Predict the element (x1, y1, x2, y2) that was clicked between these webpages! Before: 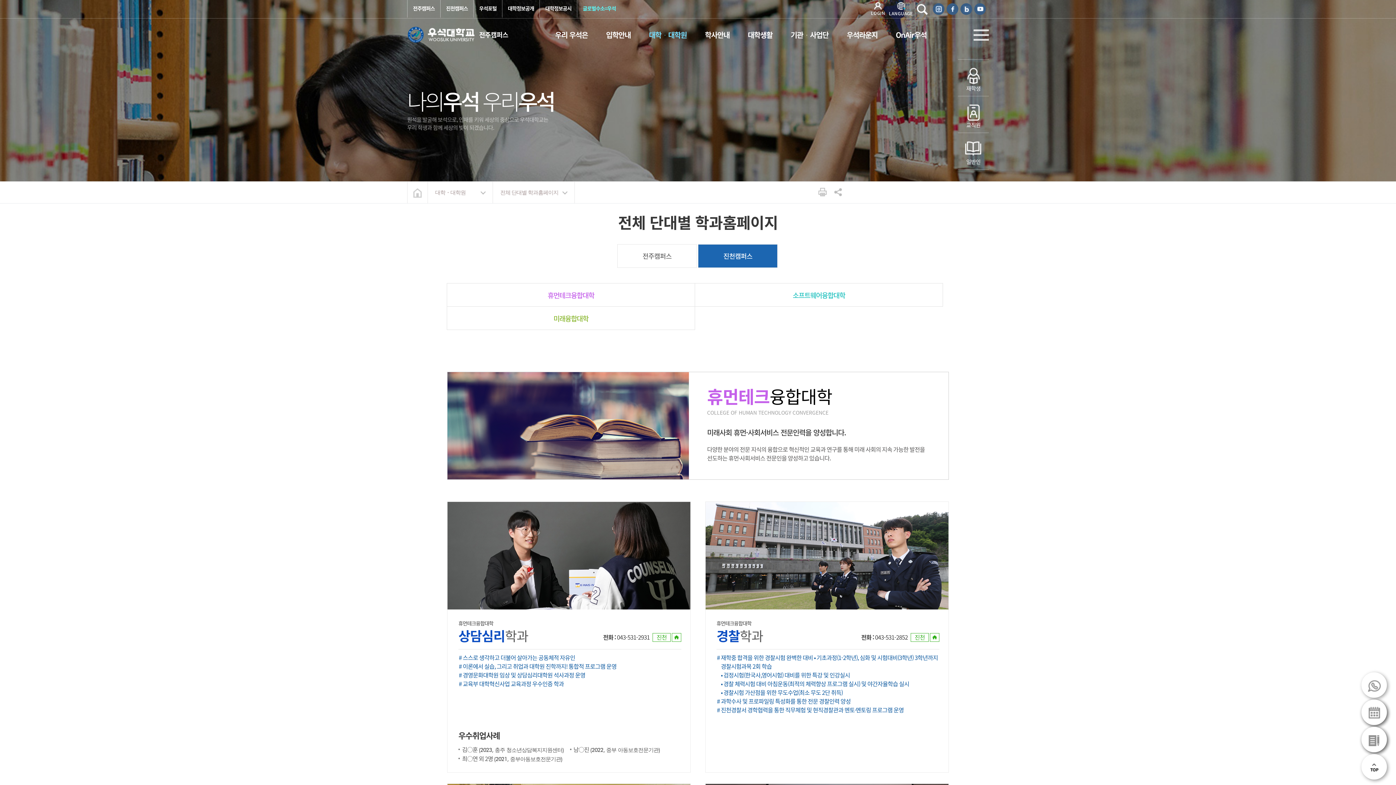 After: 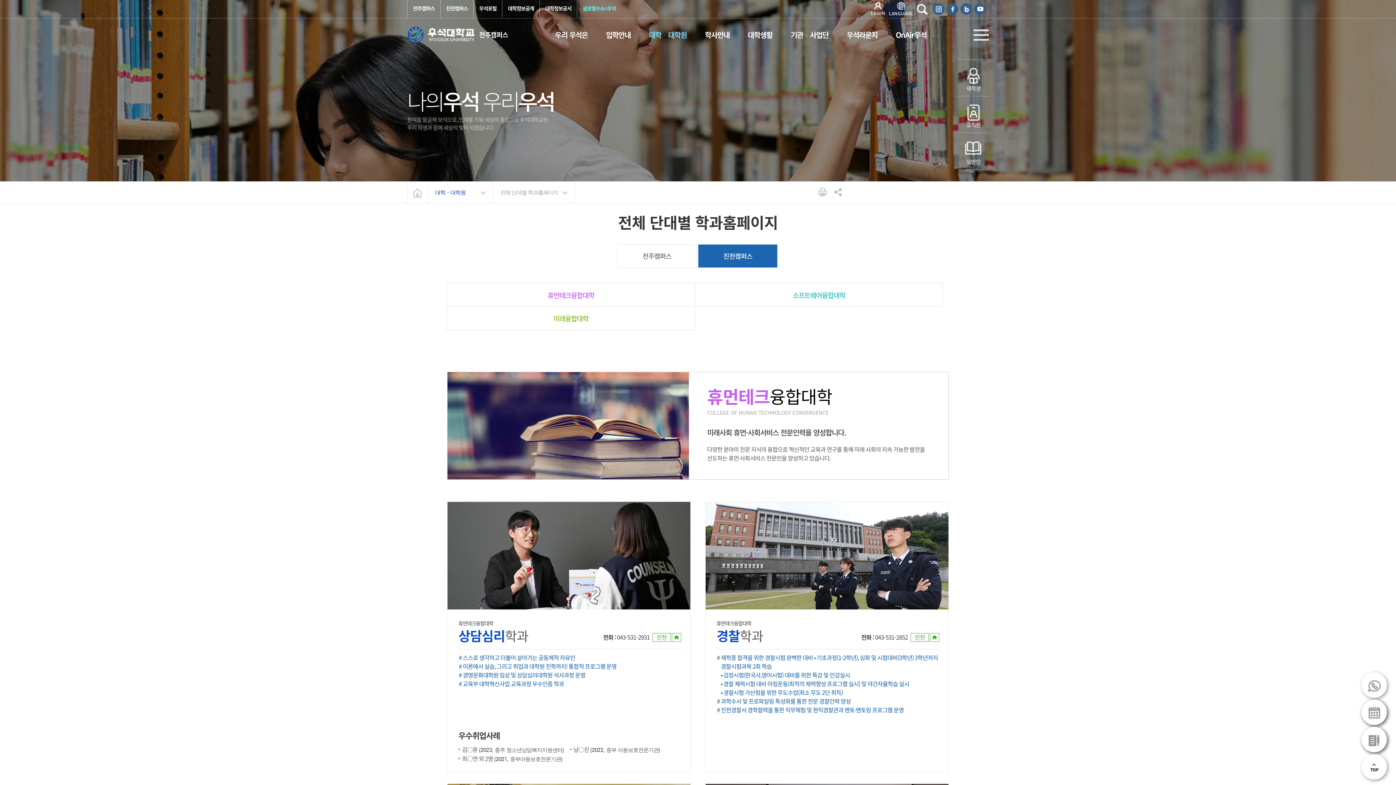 Action: bbox: (427, 181, 493, 203) label: 대학・대학원